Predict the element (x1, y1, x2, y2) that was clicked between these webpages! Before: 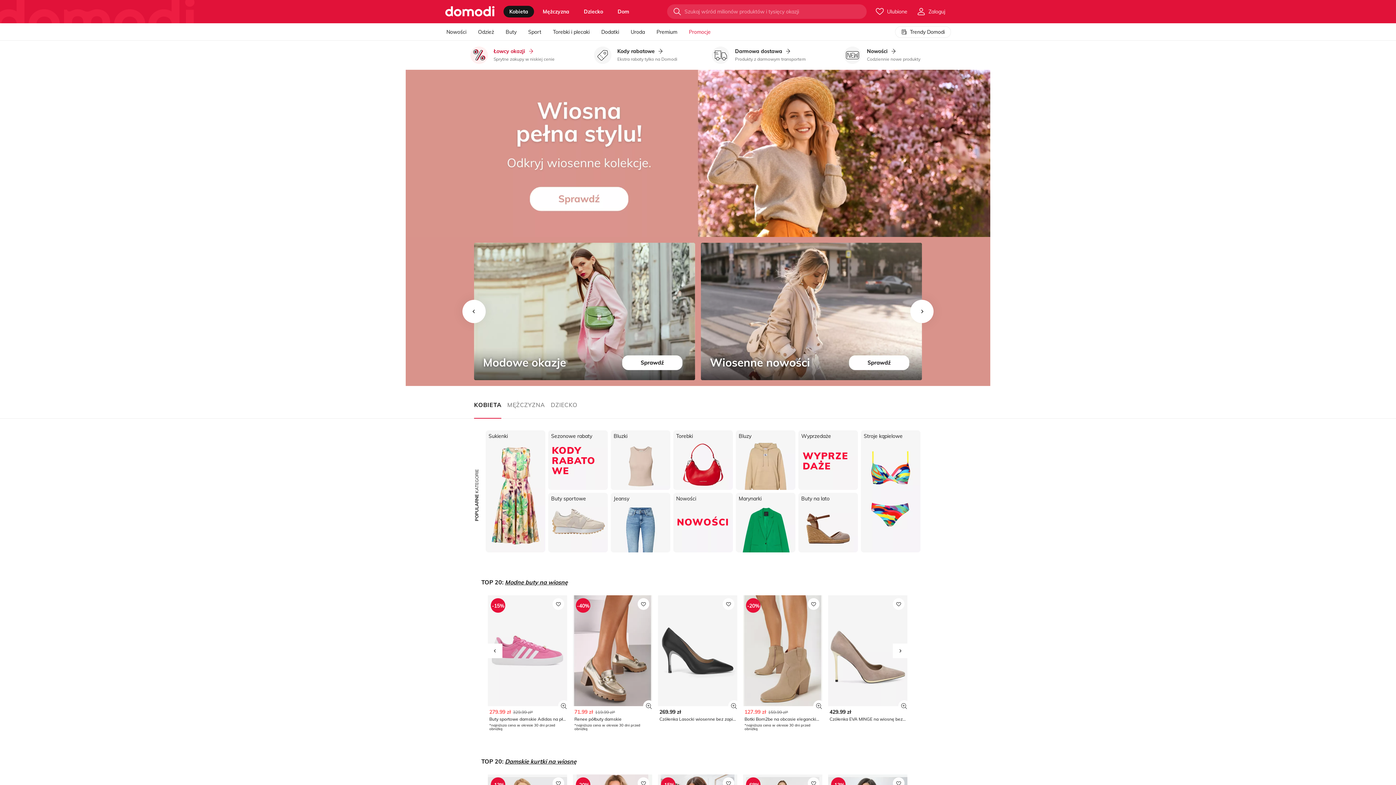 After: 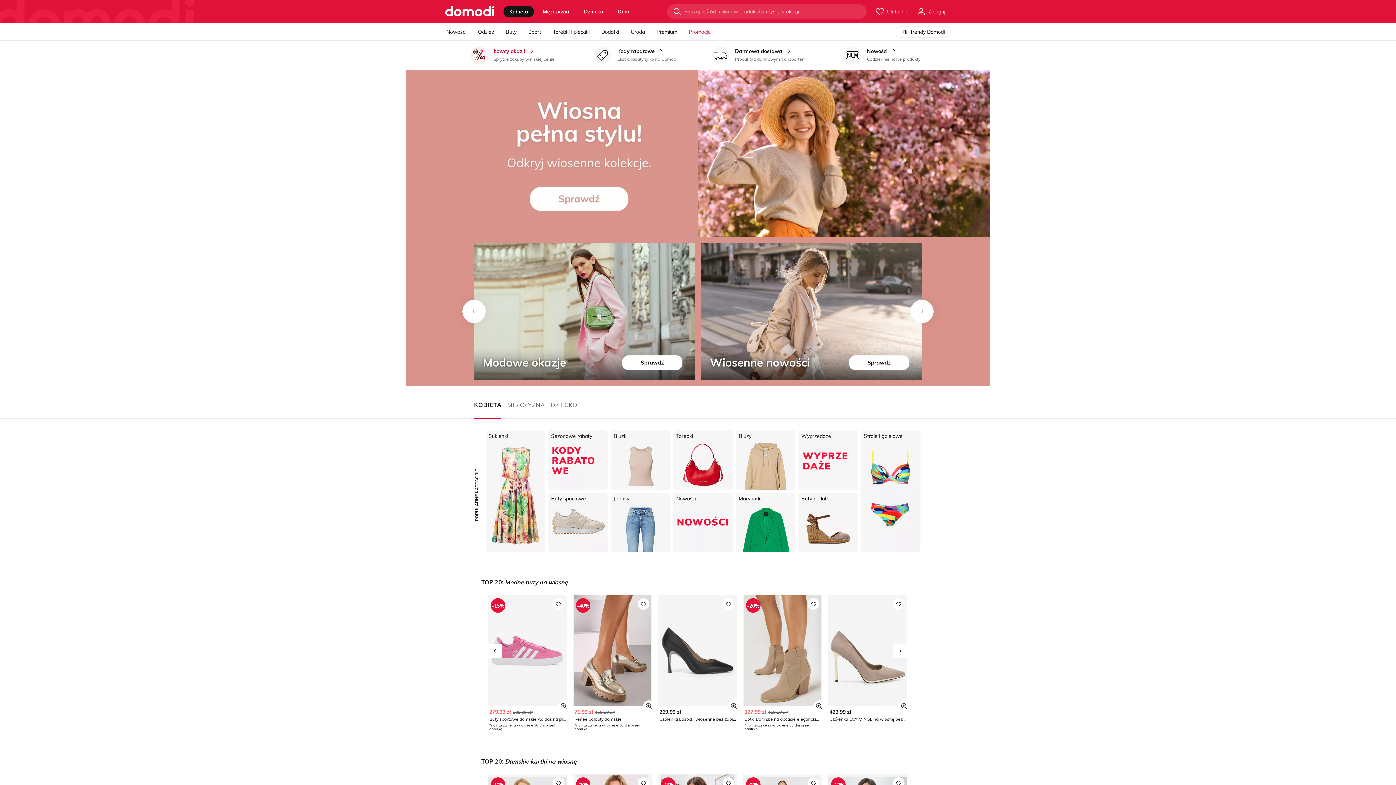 Action: bbox: (893, 598, 904, 610)